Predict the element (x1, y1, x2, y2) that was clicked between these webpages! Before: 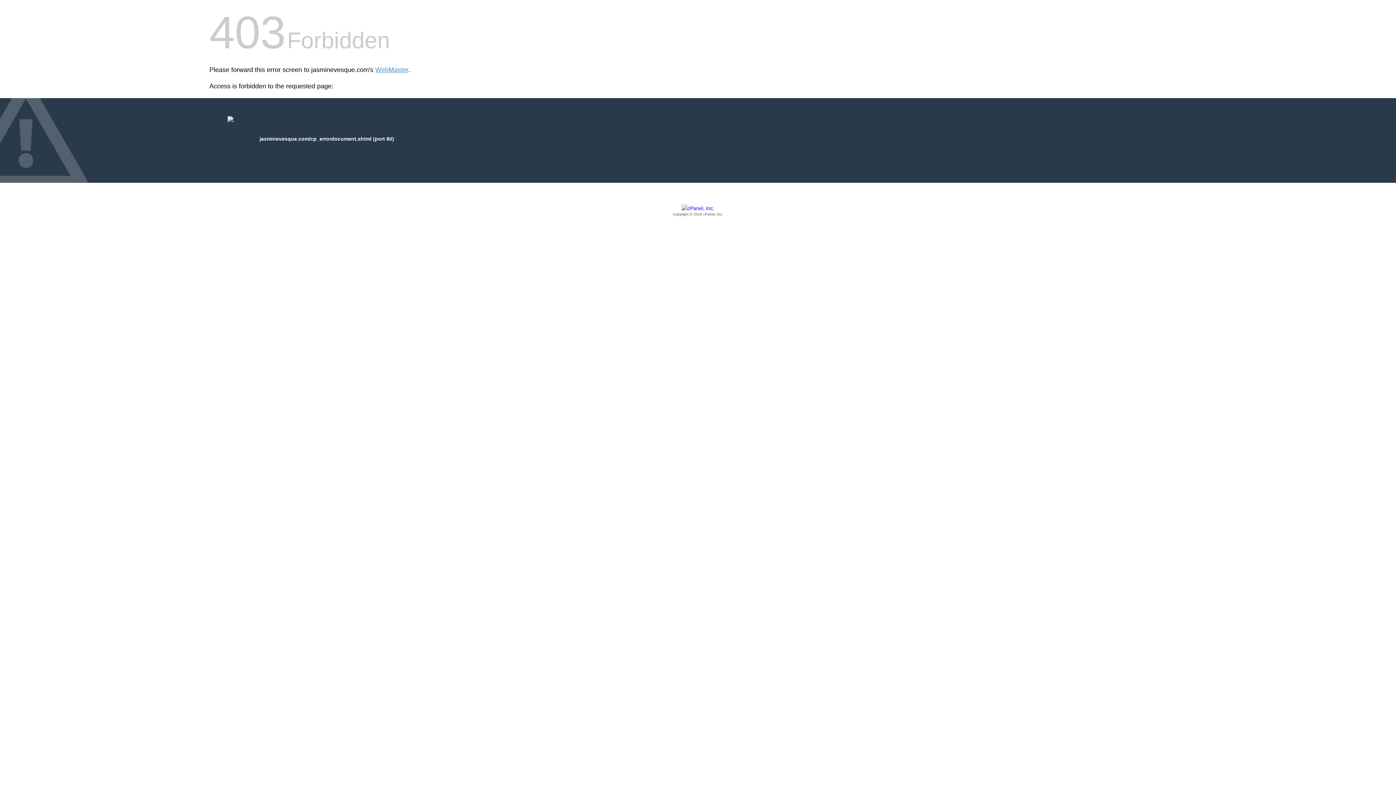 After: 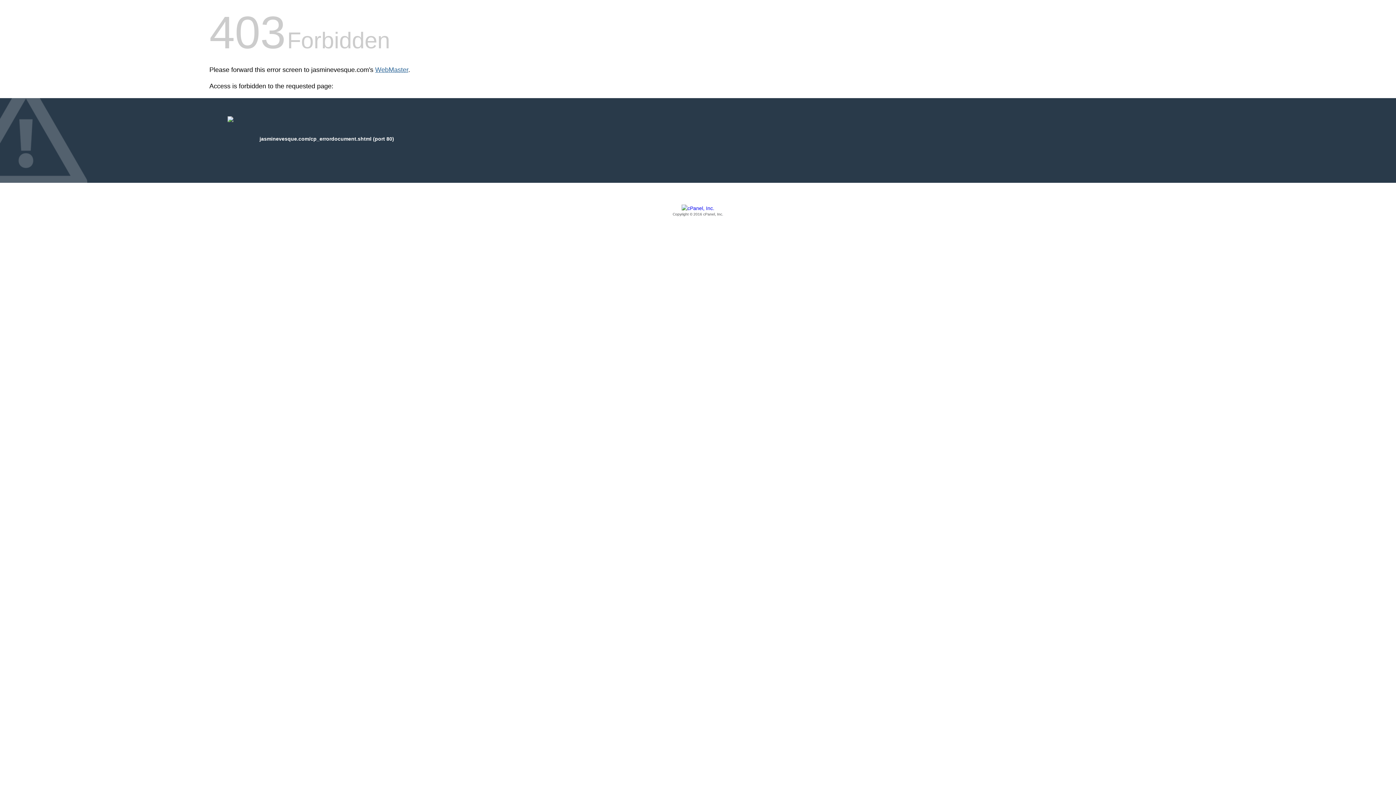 Action: label: WebMaster bbox: (375, 66, 408, 73)